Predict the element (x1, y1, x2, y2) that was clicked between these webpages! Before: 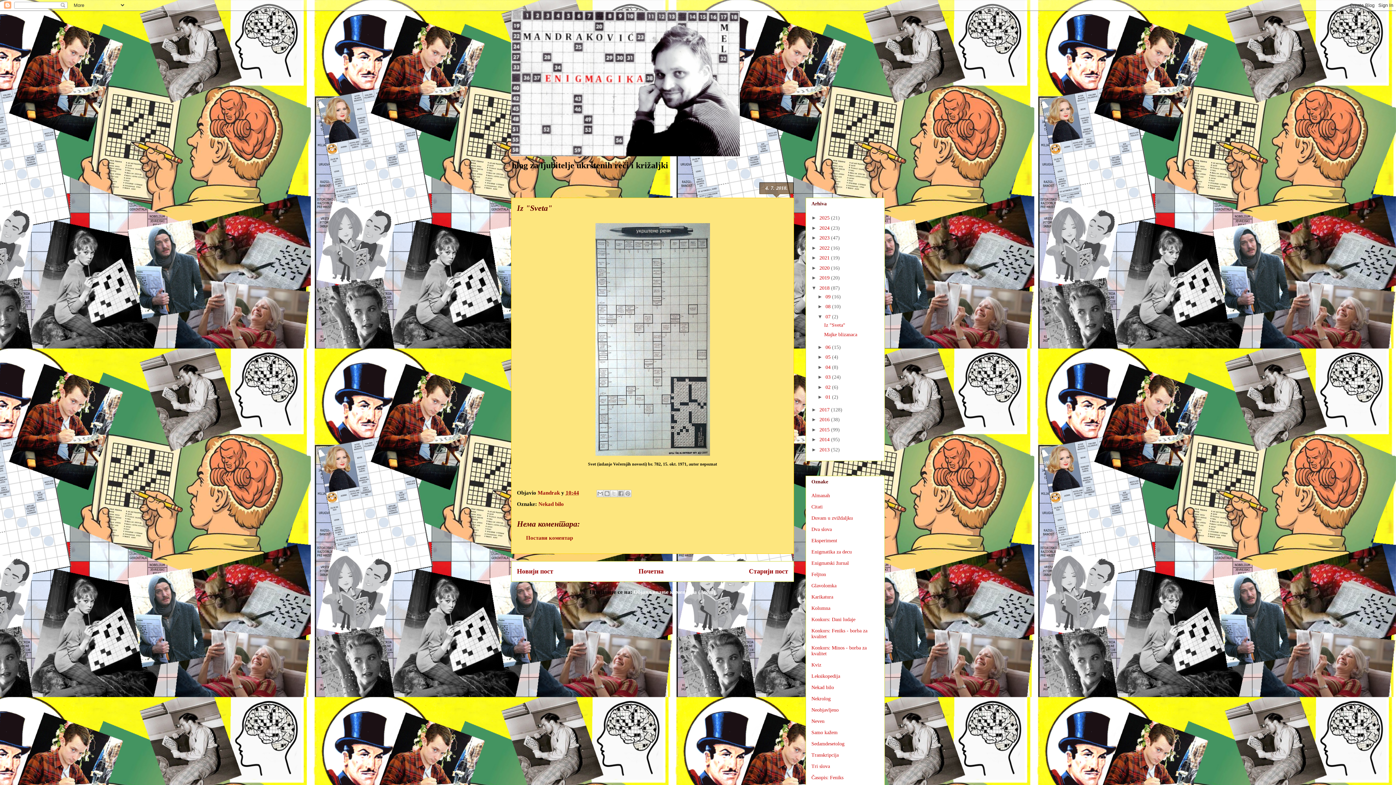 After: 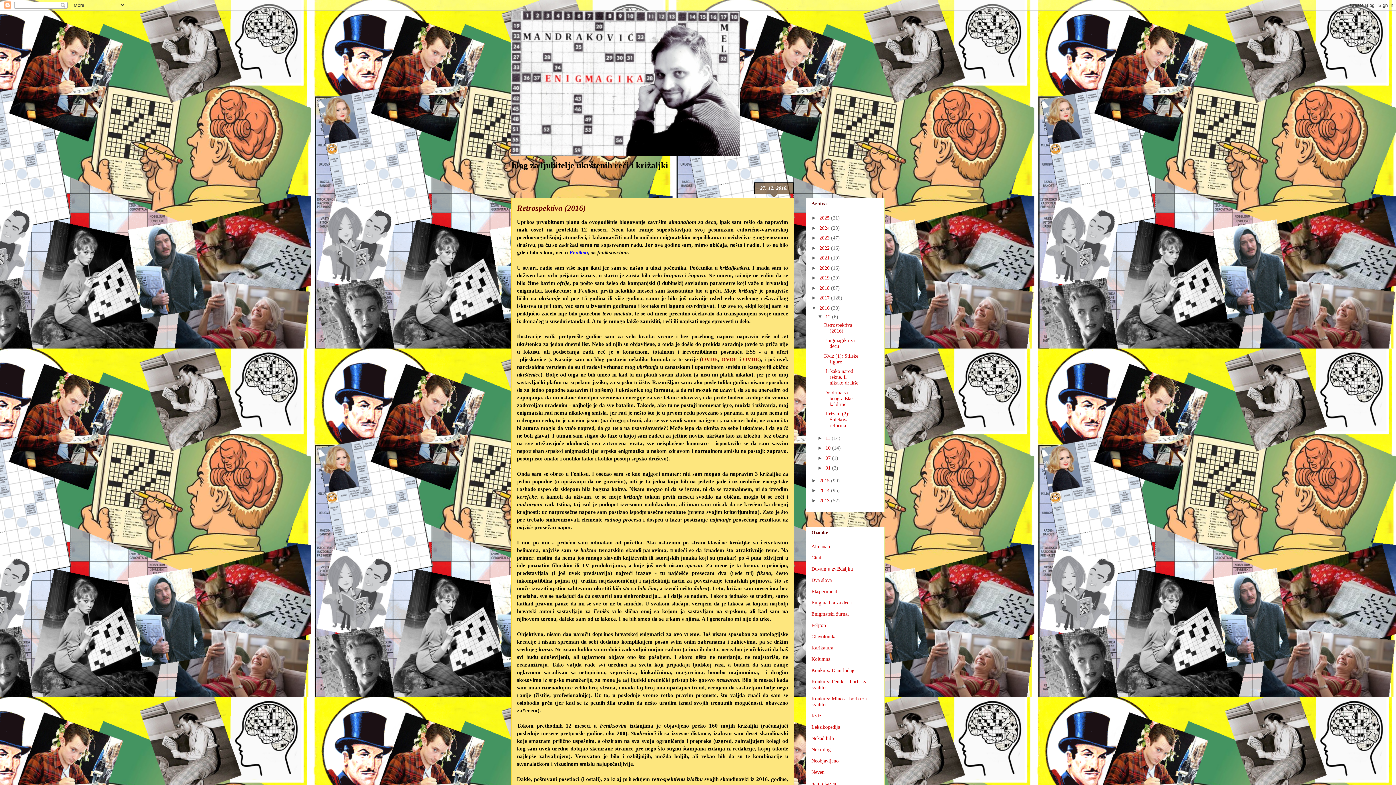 Action: bbox: (819, 417, 831, 422) label: 2016 